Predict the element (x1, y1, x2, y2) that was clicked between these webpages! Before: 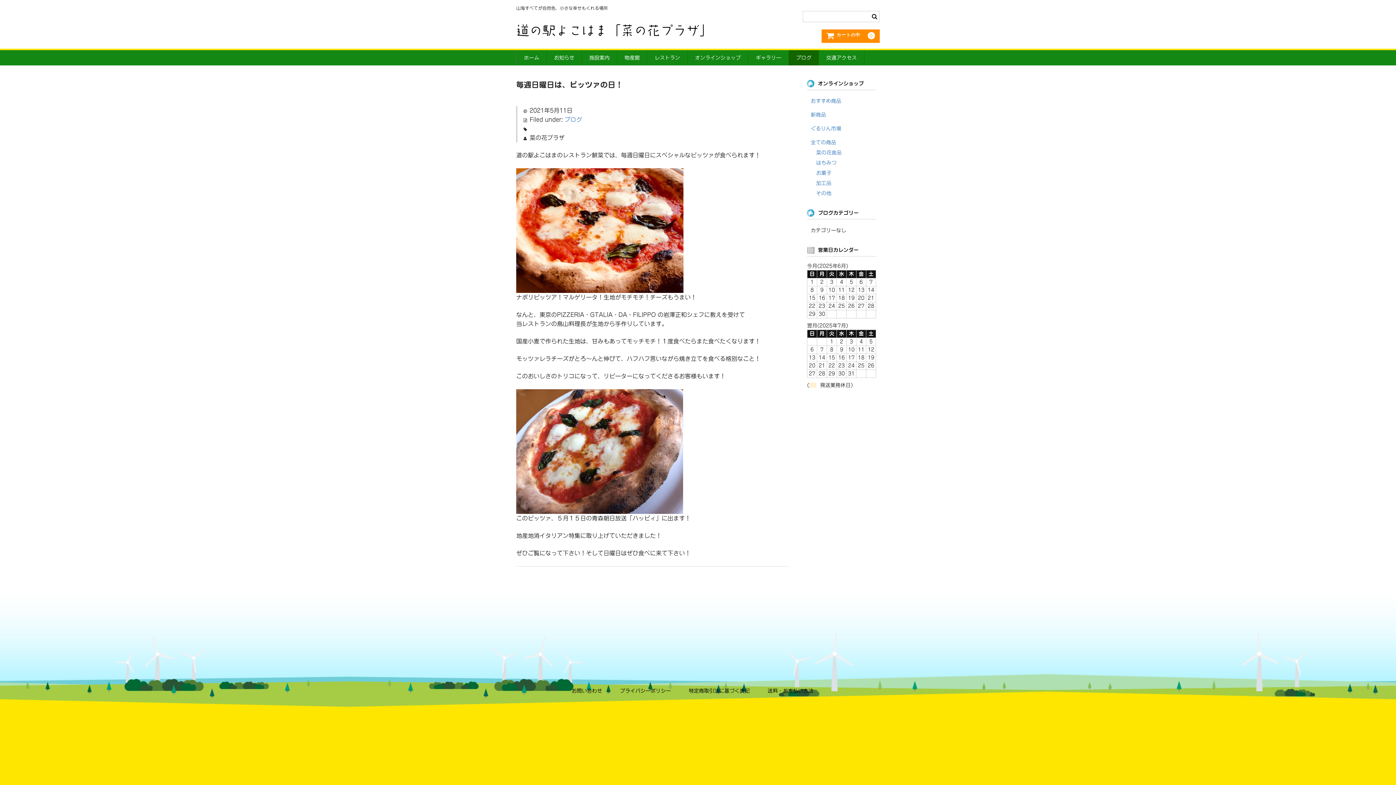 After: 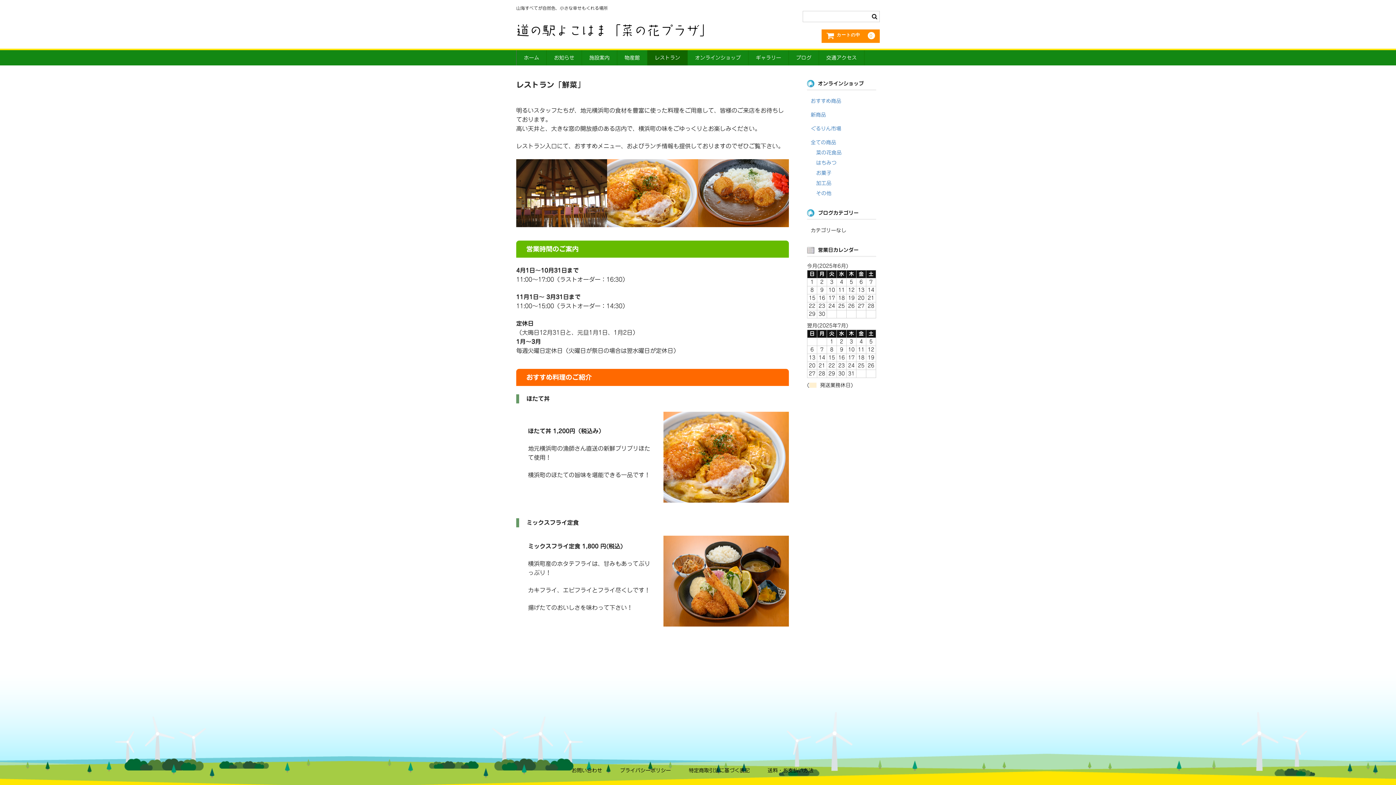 Action: label: レストラン bbox: (647, 50, 687, 65)